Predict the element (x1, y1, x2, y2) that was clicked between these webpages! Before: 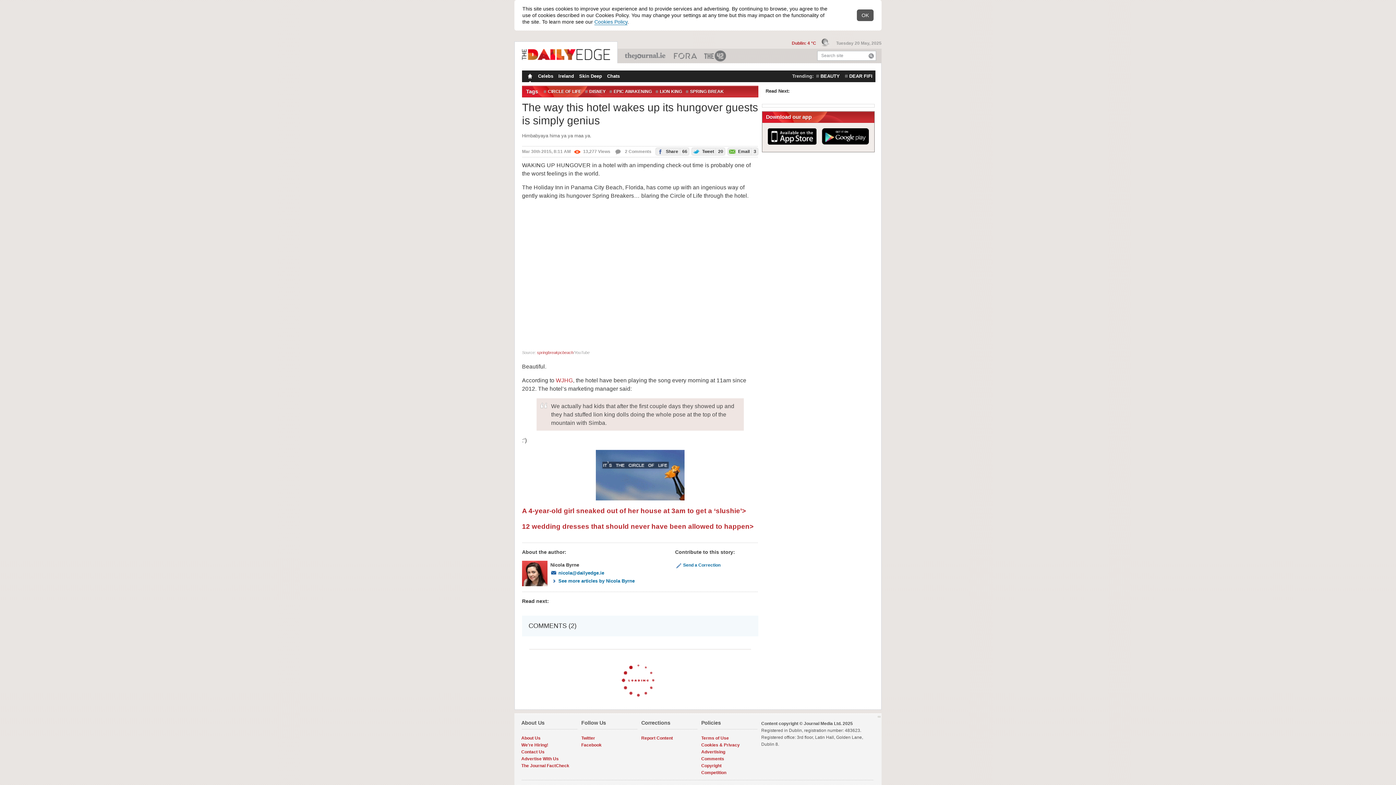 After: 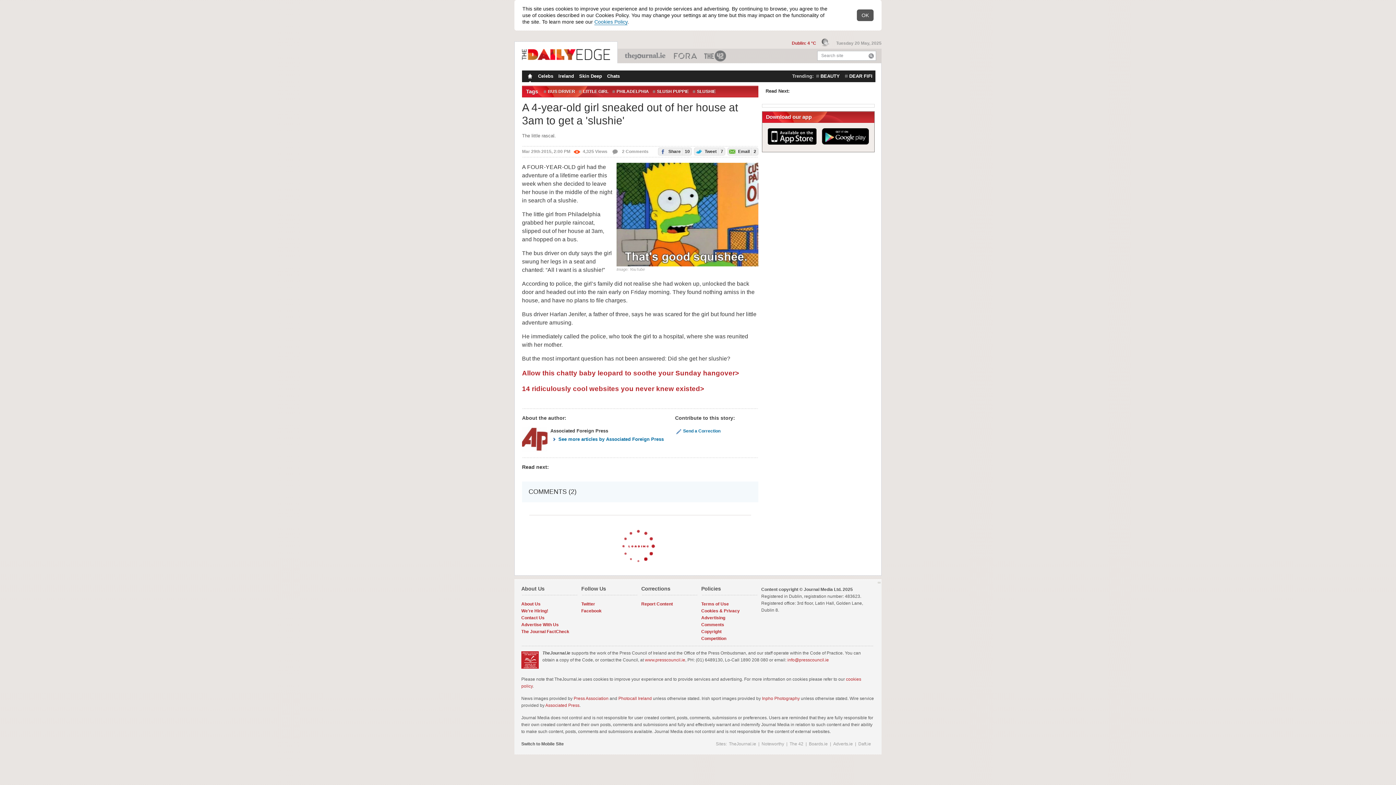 Action: bbox: (522, 507, 746, 515) label: A 4-year-old girl sneaked out of her house at 3am to get a ‘slushie’>